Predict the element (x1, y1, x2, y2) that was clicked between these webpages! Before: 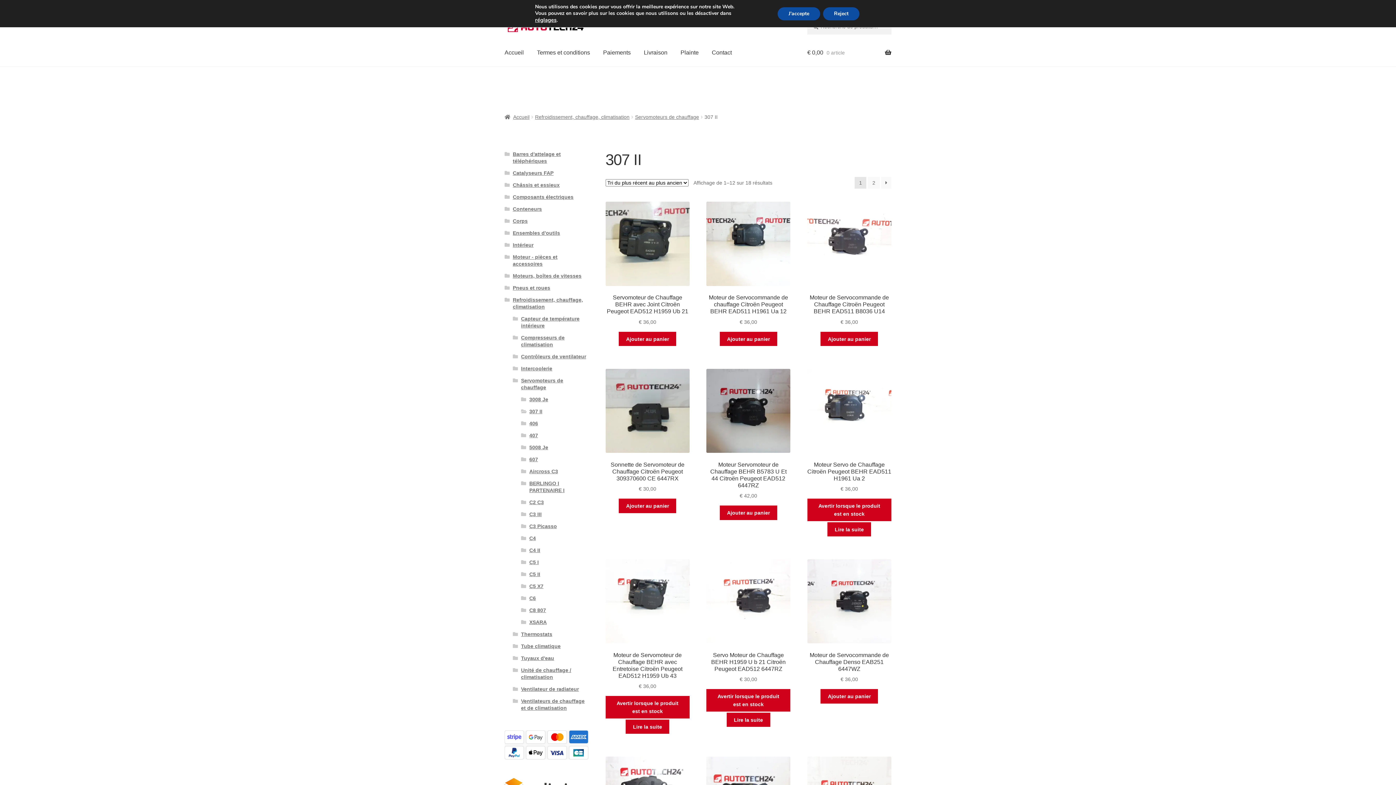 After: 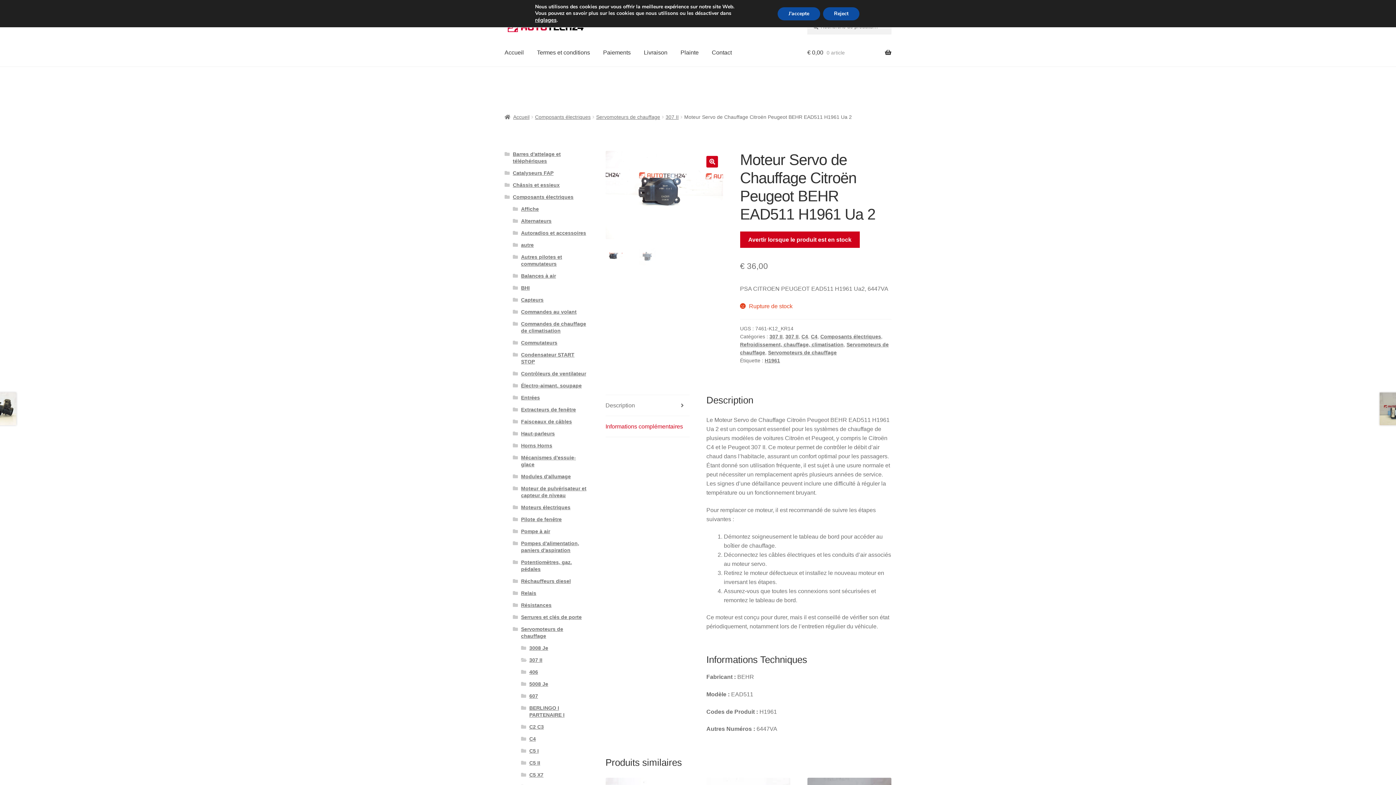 Action: label: En savoir plus sur “Moteur Servo de Chauffage Citroën Peugeot BEHR EAD511 H1961 Ua 2” bbox: (827, 522, 871, 536)